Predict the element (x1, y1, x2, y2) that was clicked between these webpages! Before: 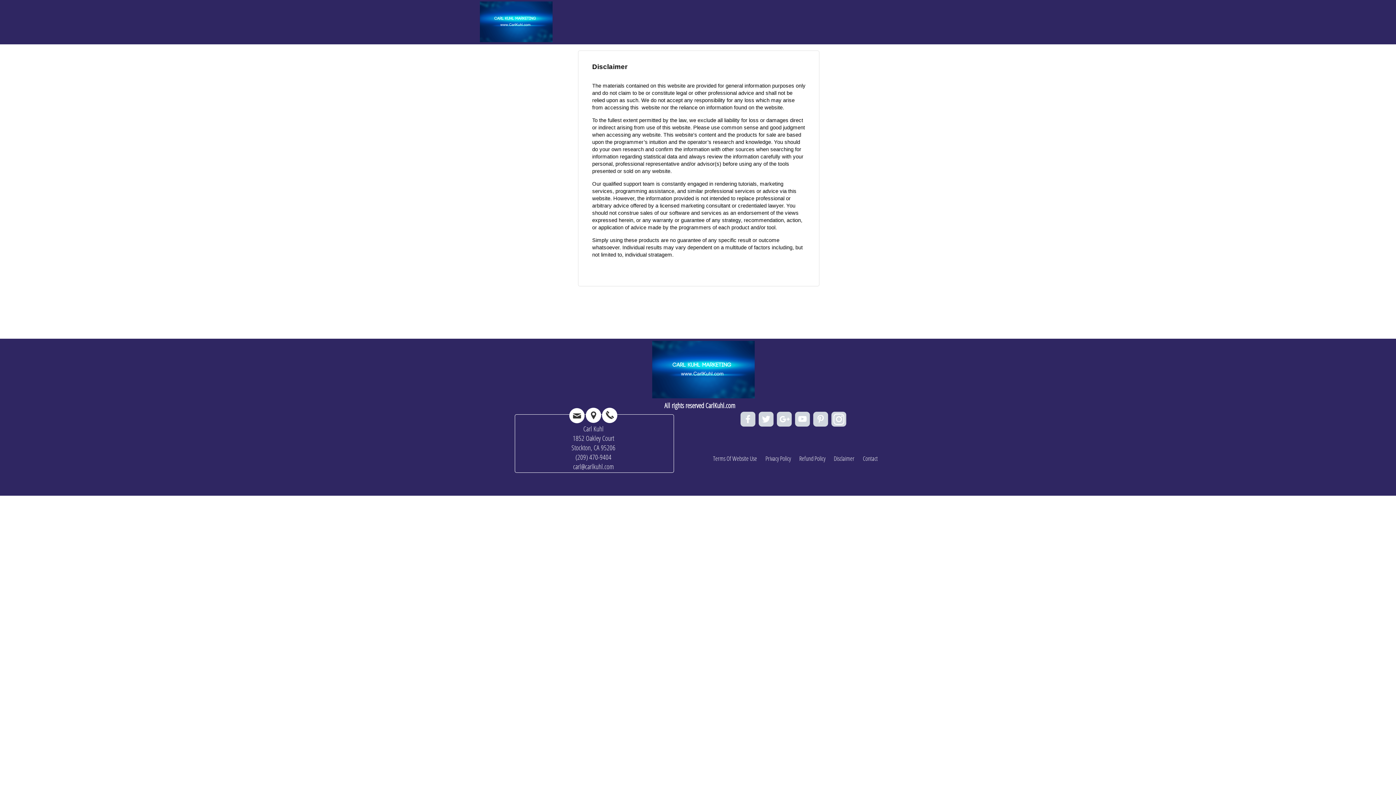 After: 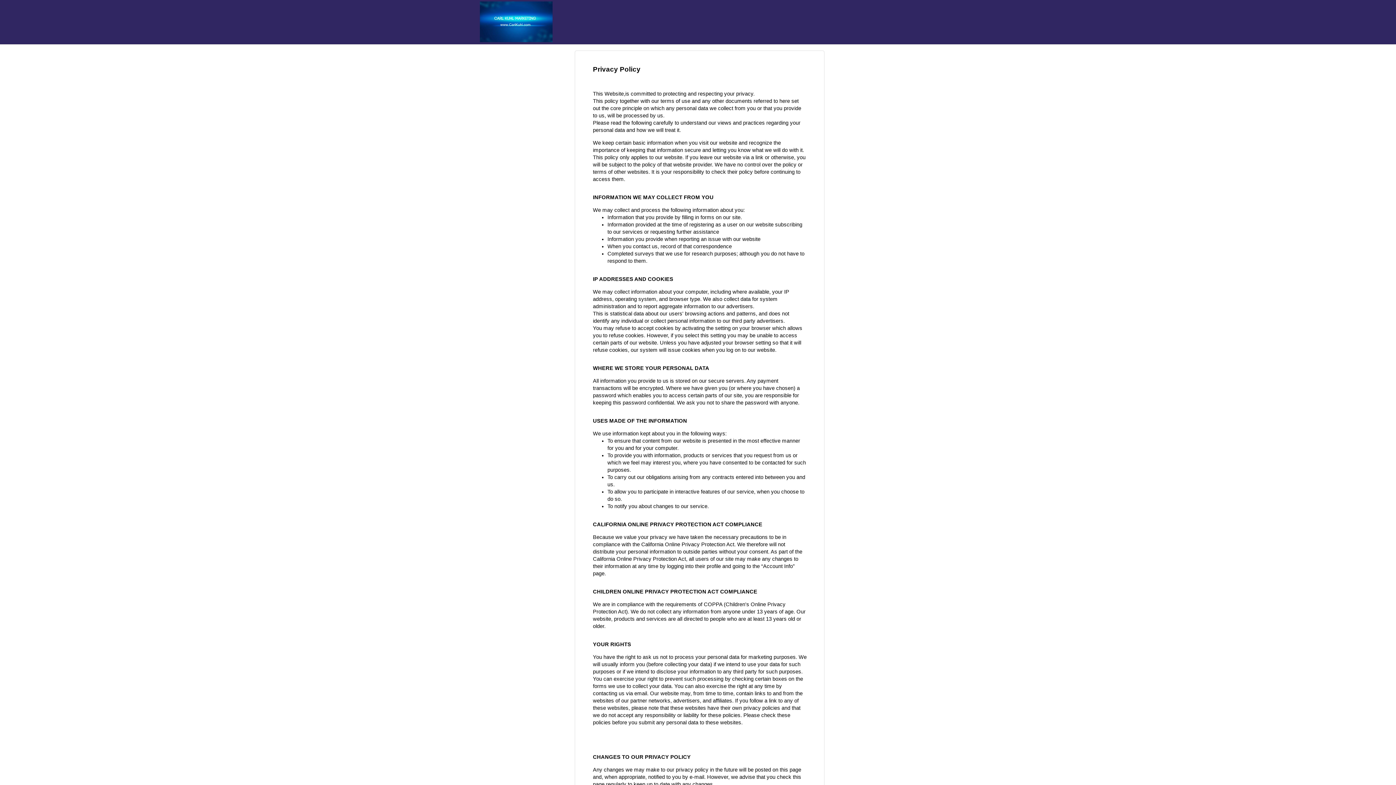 Action: bbox: (761, 449, 795, 468) label: Privacy Policy